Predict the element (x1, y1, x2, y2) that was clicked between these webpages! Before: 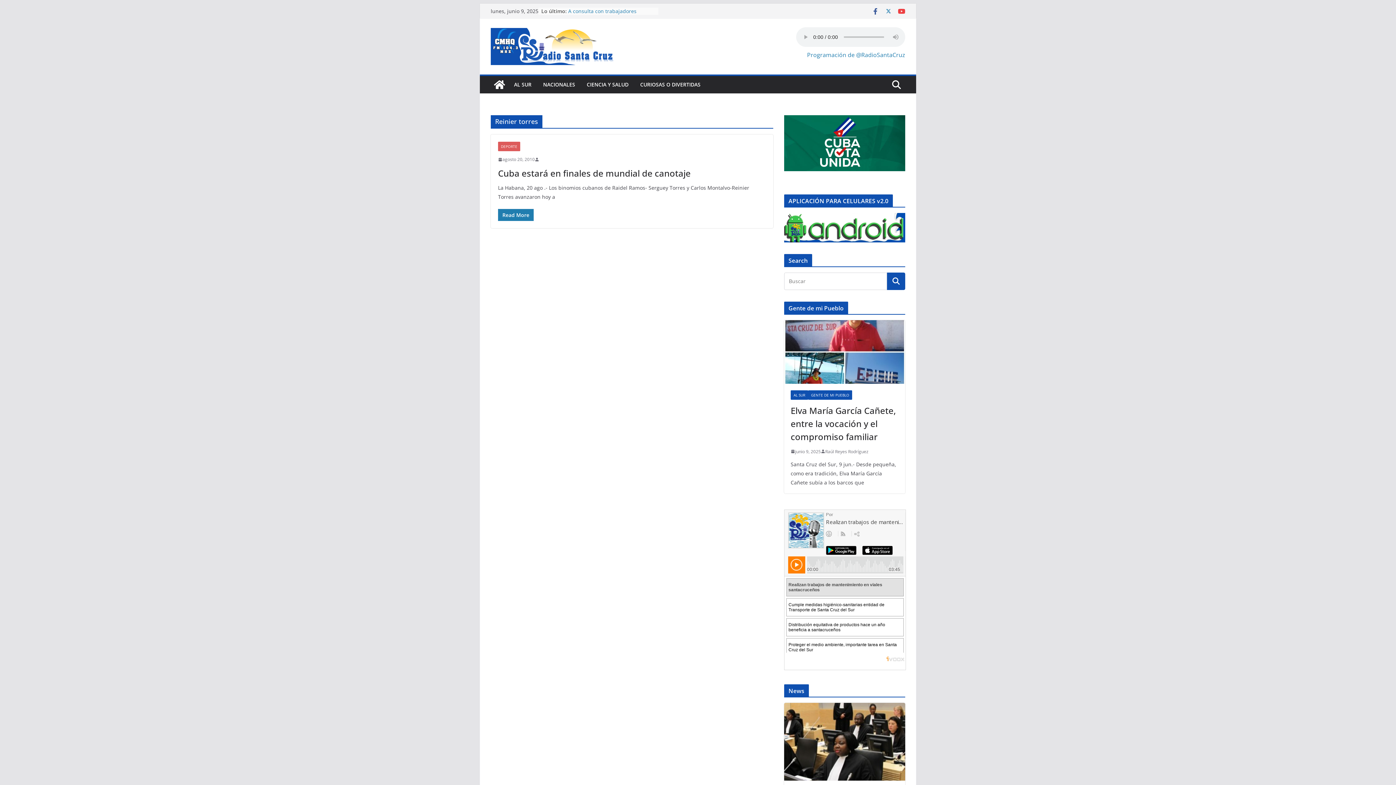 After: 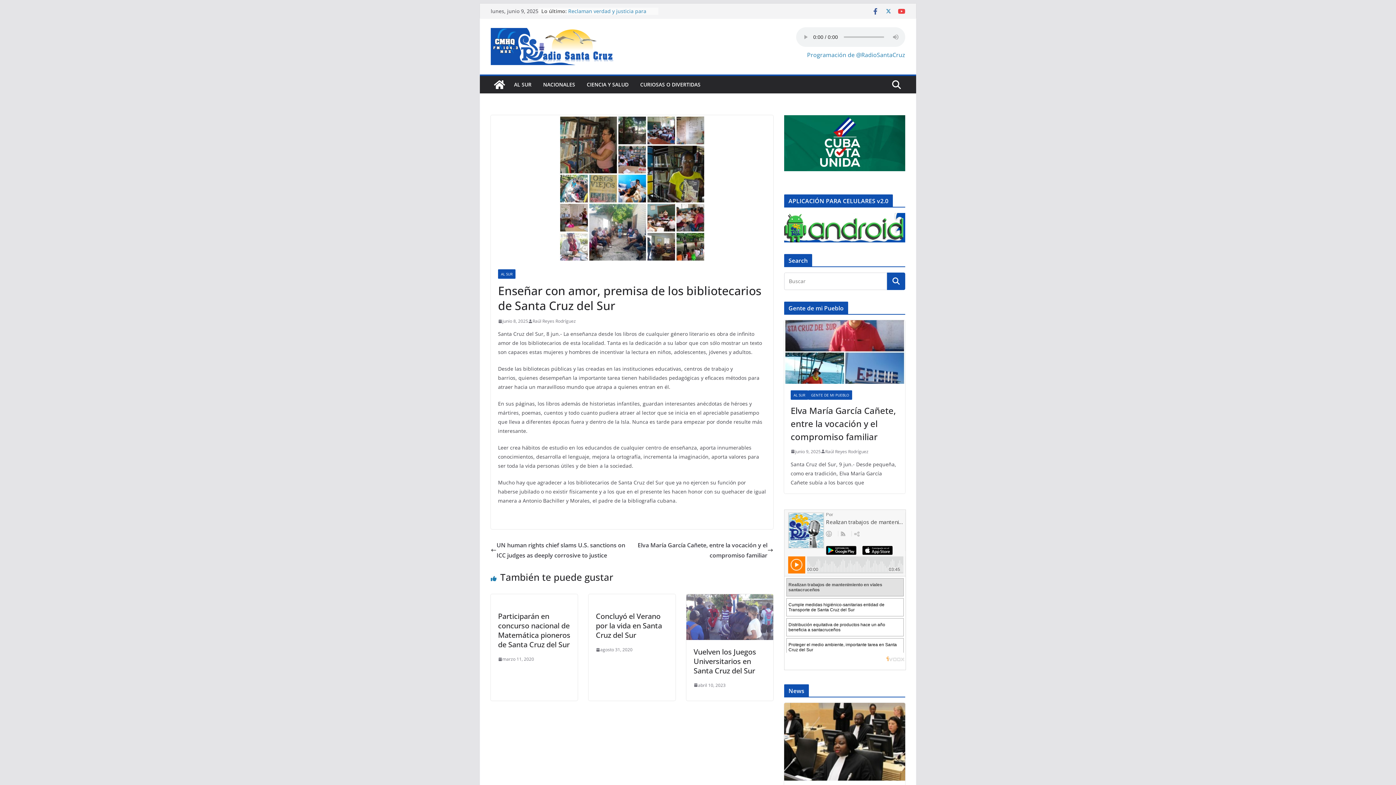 Action: bbox: (568, 0, 651, 21) label: Enseñar con amor, premisa de los bibliotecarios de Santa Cruz del Sur